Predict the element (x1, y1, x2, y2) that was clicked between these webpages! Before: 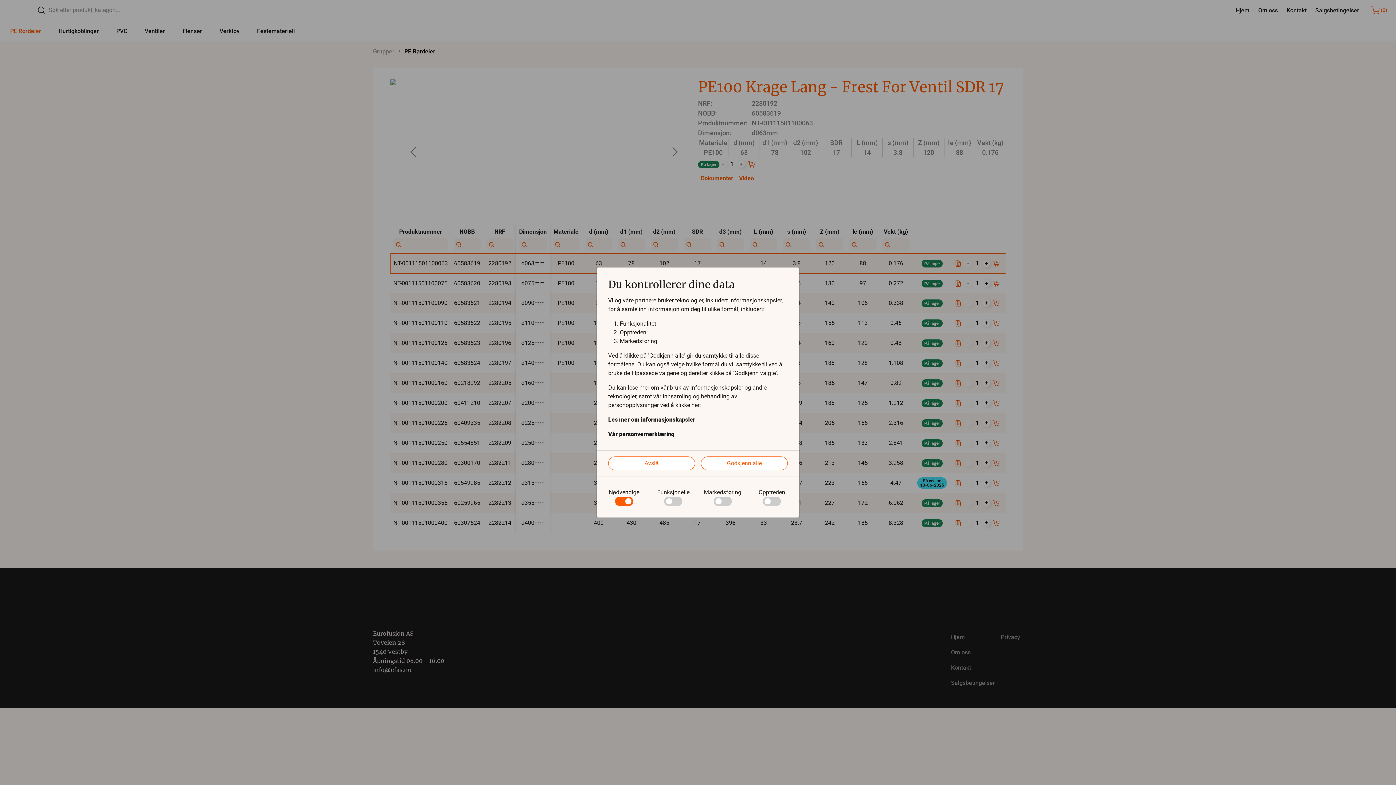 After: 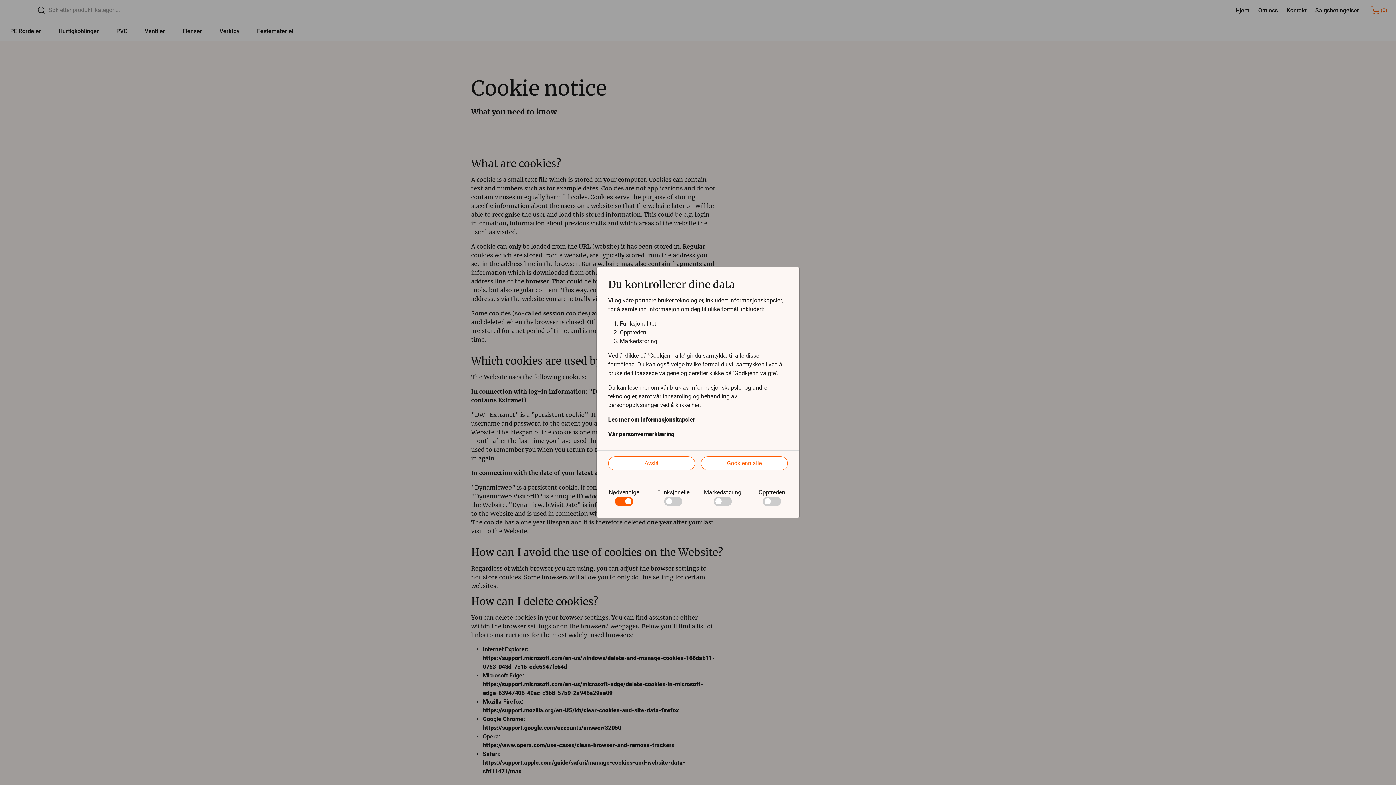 Action: bbox: (608, 415, 788, 424) label: Les mer om informasjonskapsler